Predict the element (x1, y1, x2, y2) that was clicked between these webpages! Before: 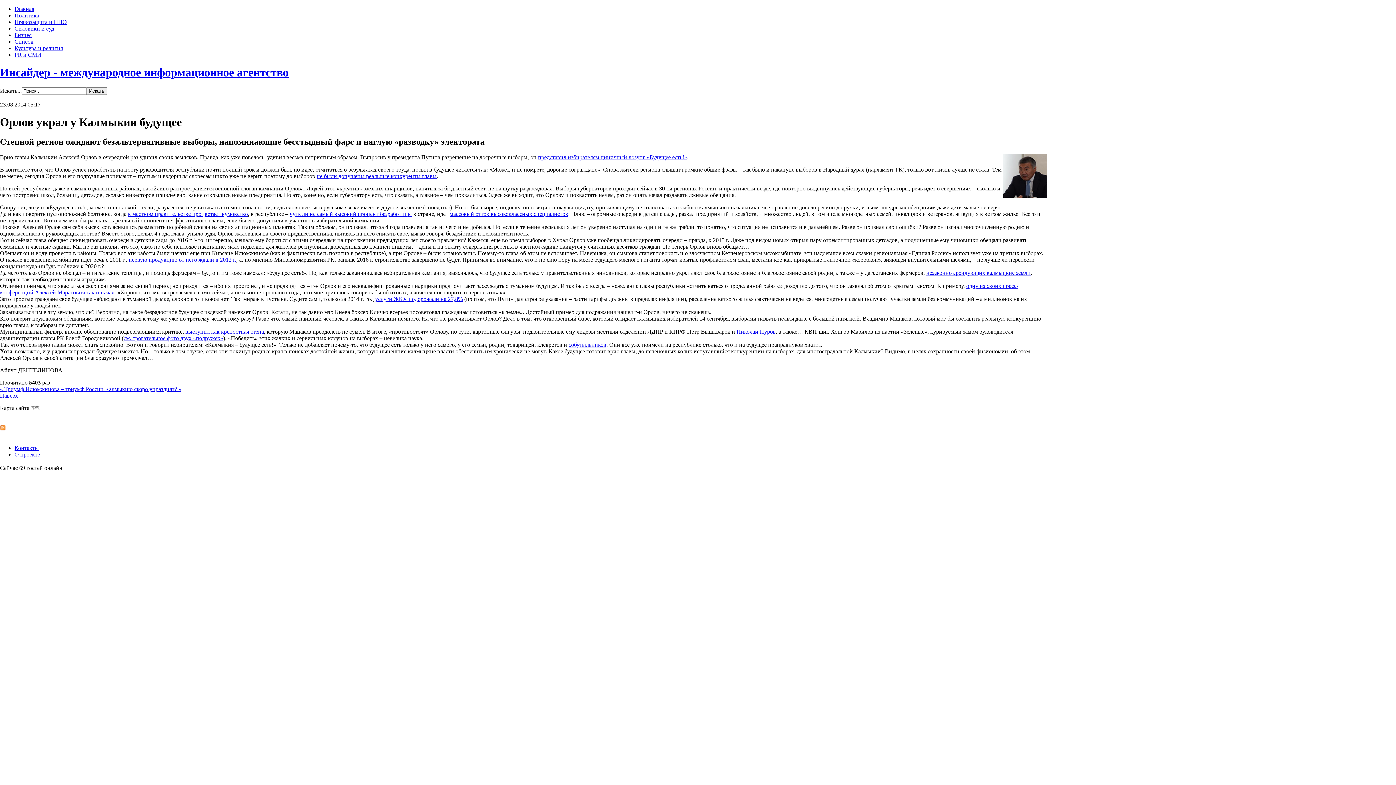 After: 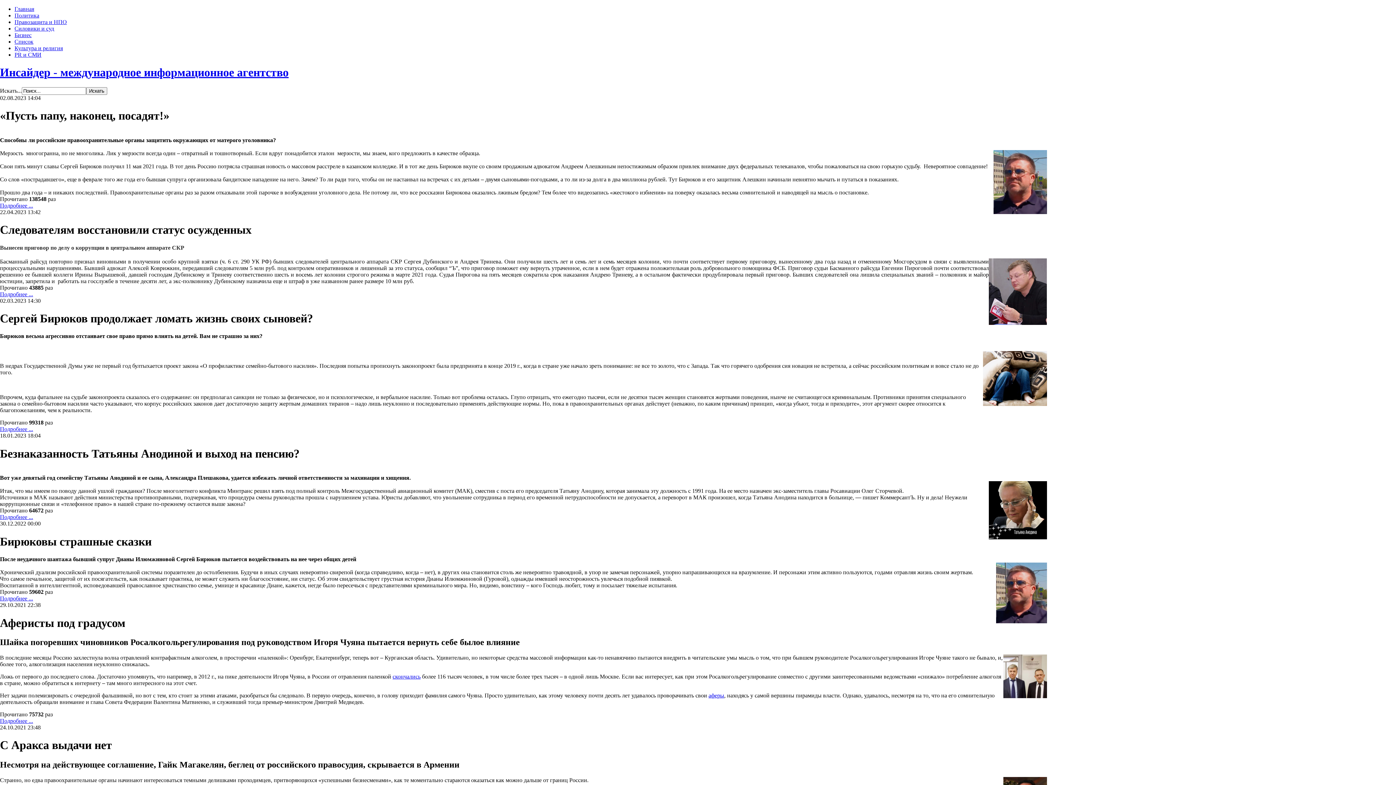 Action: bbox: (14, 38, 33, 44) label: Список